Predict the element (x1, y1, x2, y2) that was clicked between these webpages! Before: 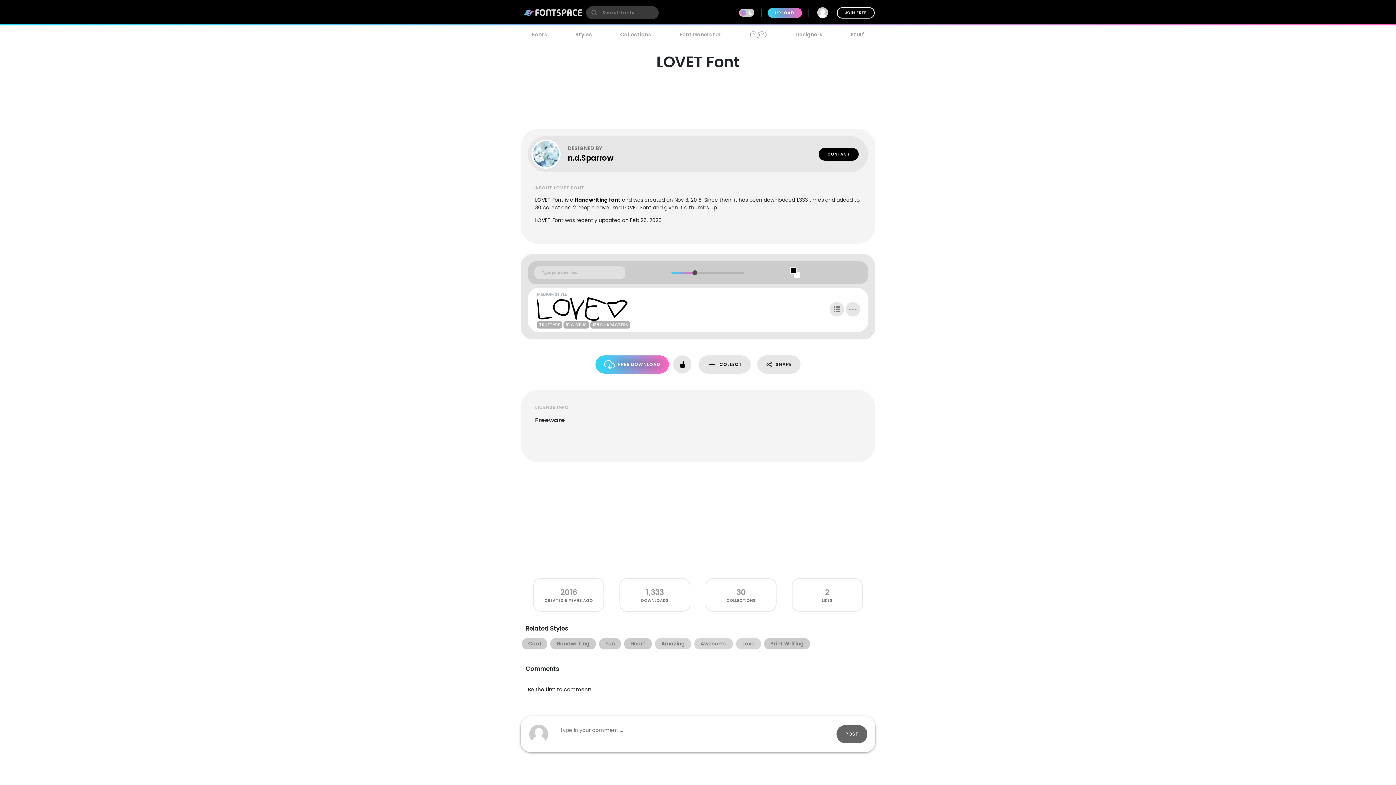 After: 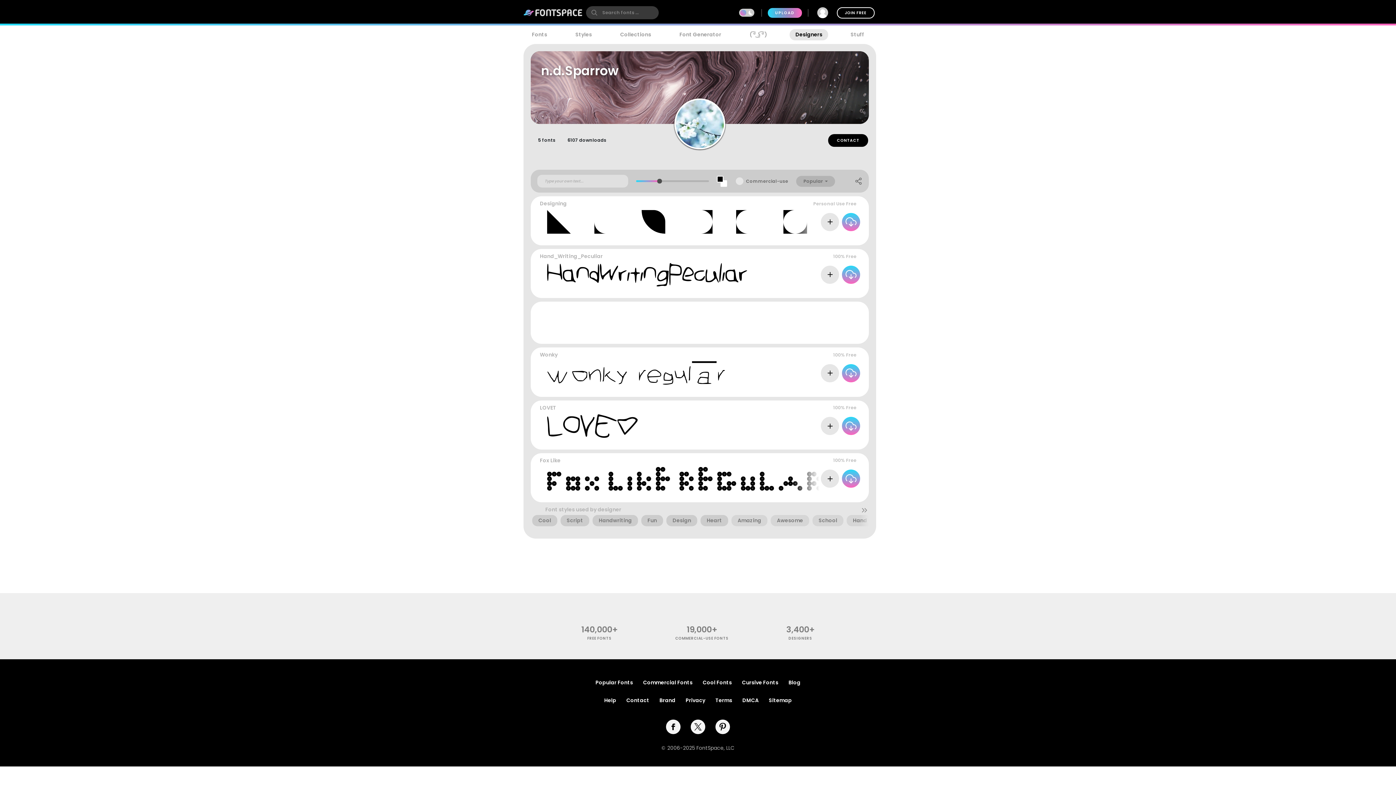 Action: label: n.d.Sparrow bbox: (568, 152, 613, 163)